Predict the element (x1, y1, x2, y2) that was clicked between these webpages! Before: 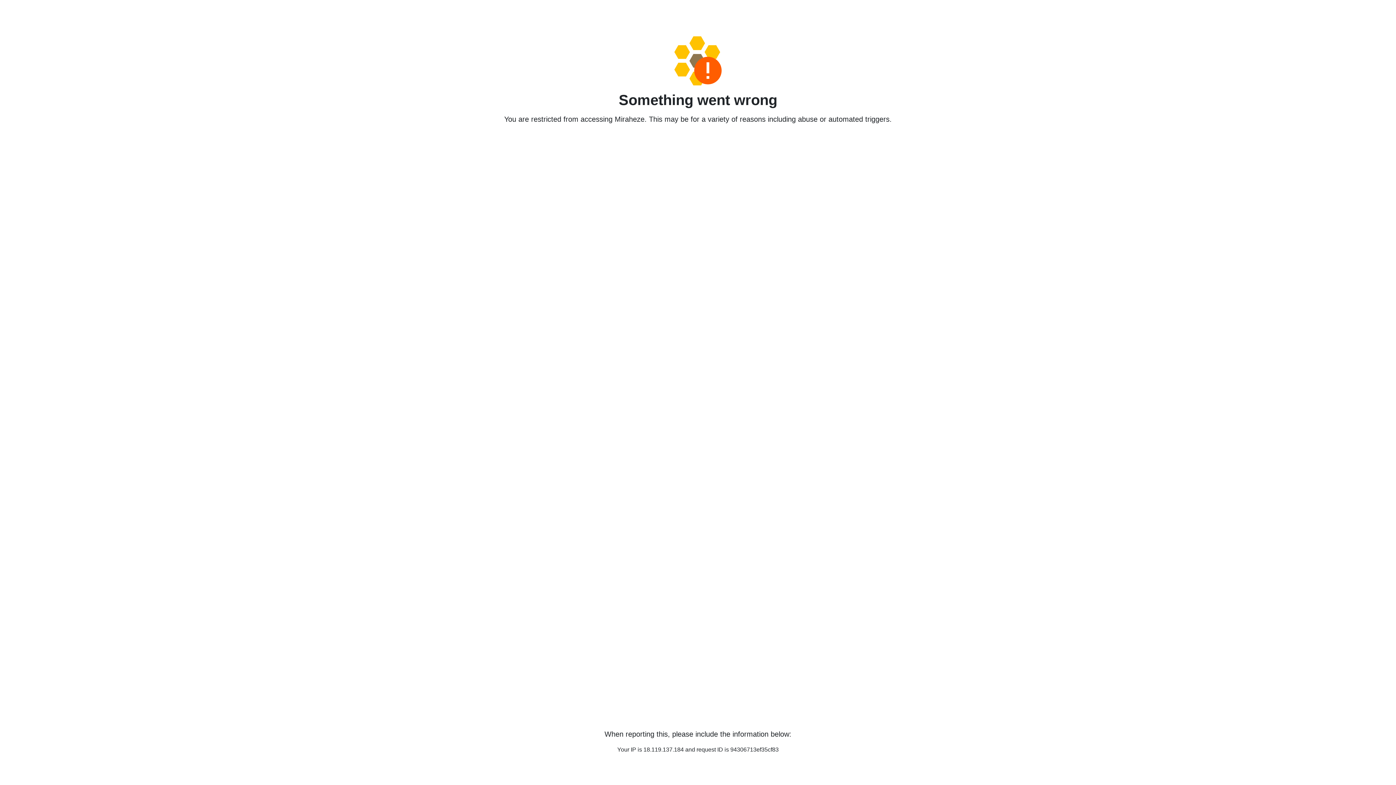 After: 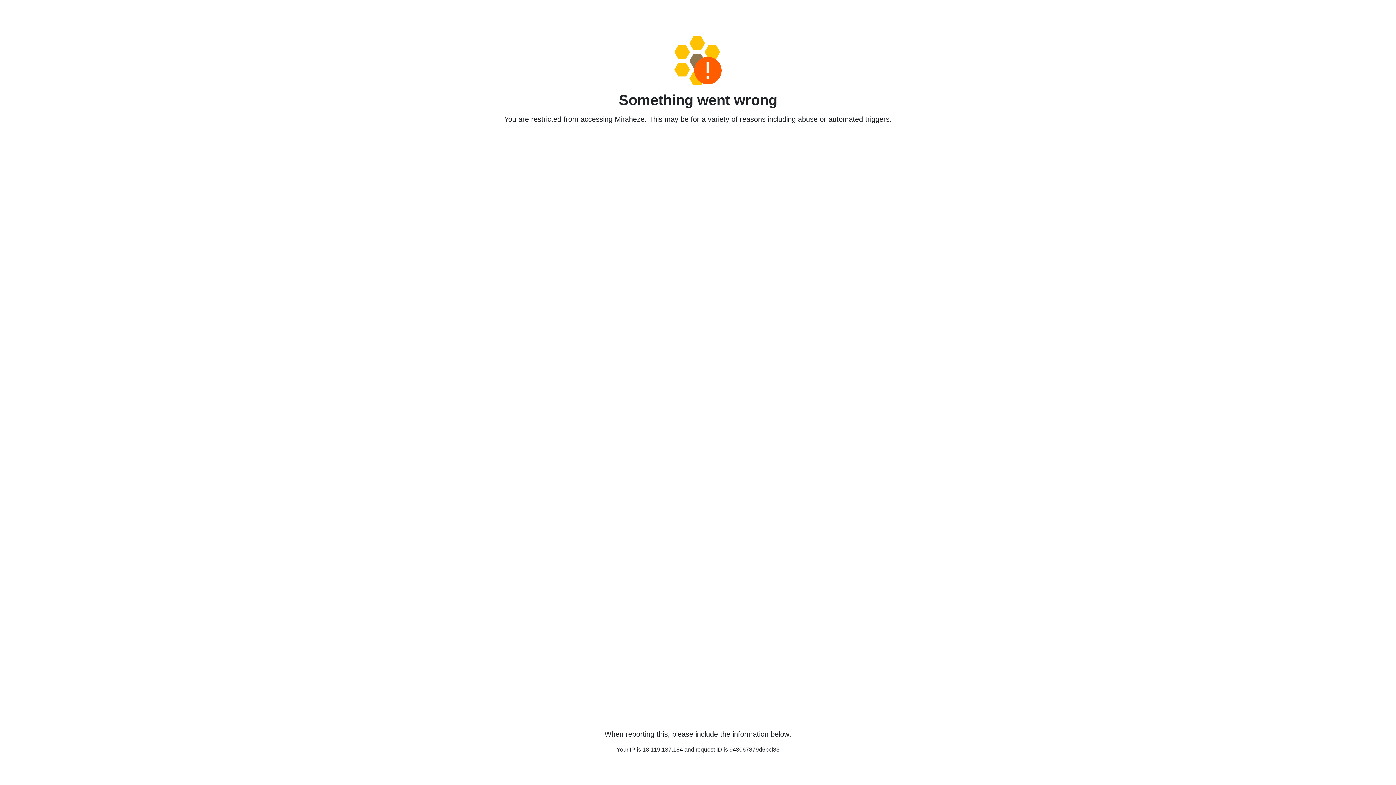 Action: bbox: (458, 36, 938, 85)